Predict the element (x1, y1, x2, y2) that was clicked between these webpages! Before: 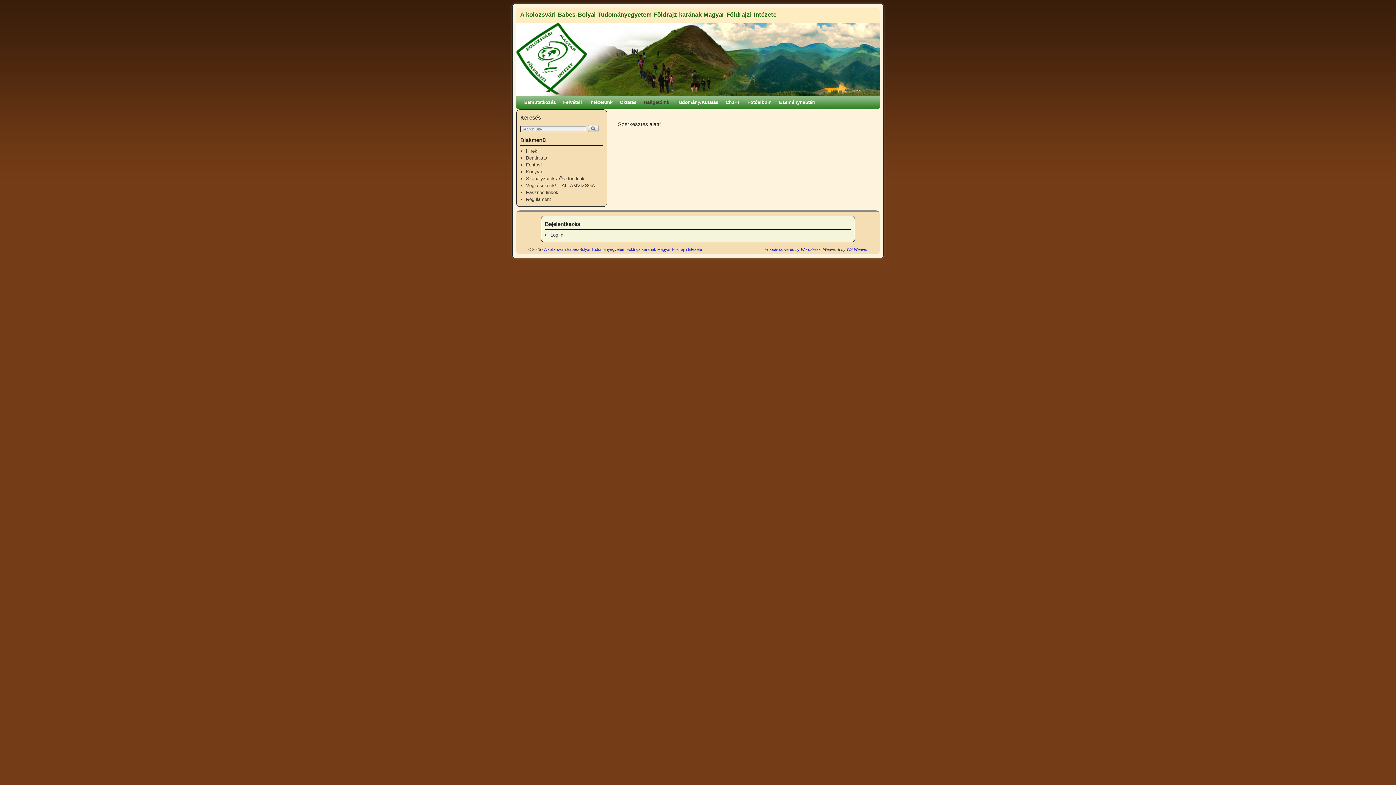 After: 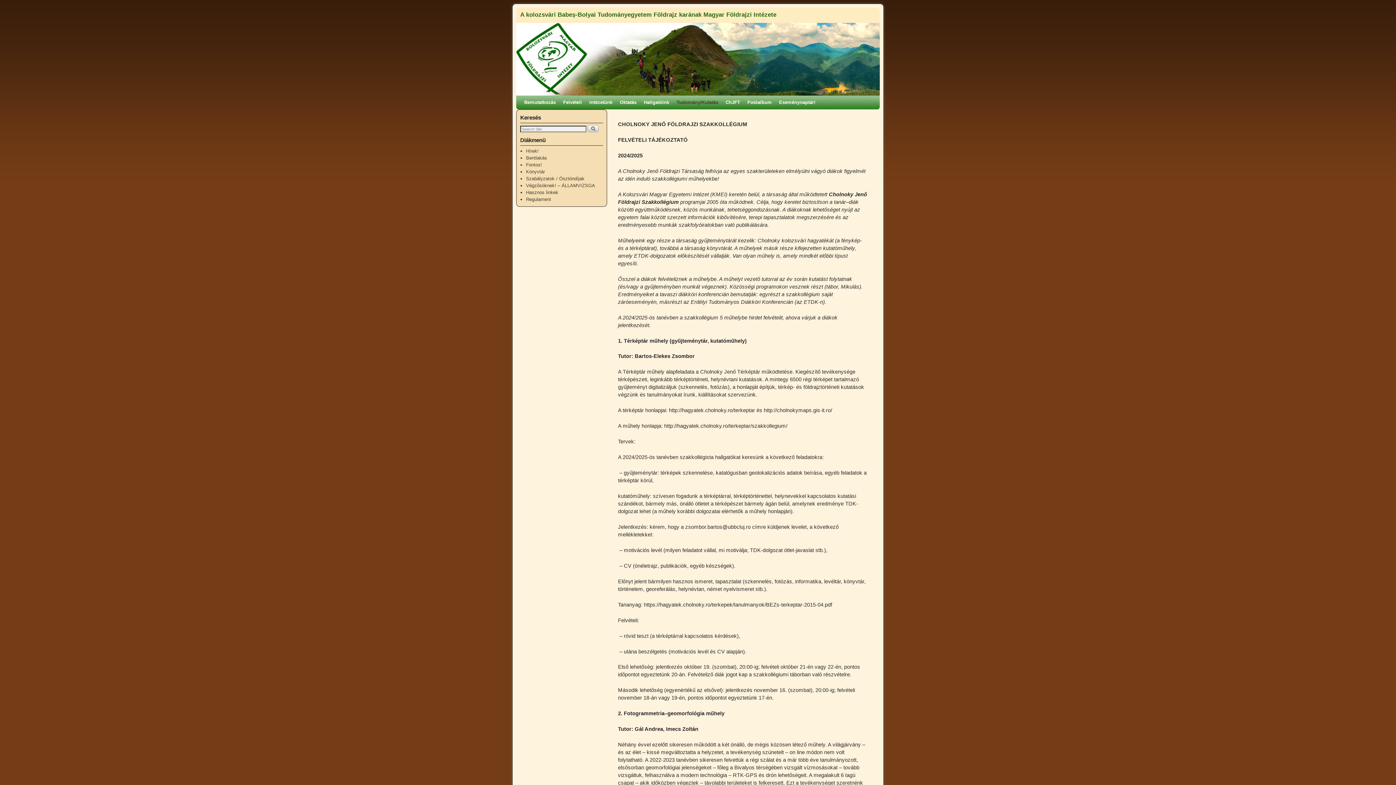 Action: bbox: (673, 95, 722, 109) label: Tudomány/Kutatás